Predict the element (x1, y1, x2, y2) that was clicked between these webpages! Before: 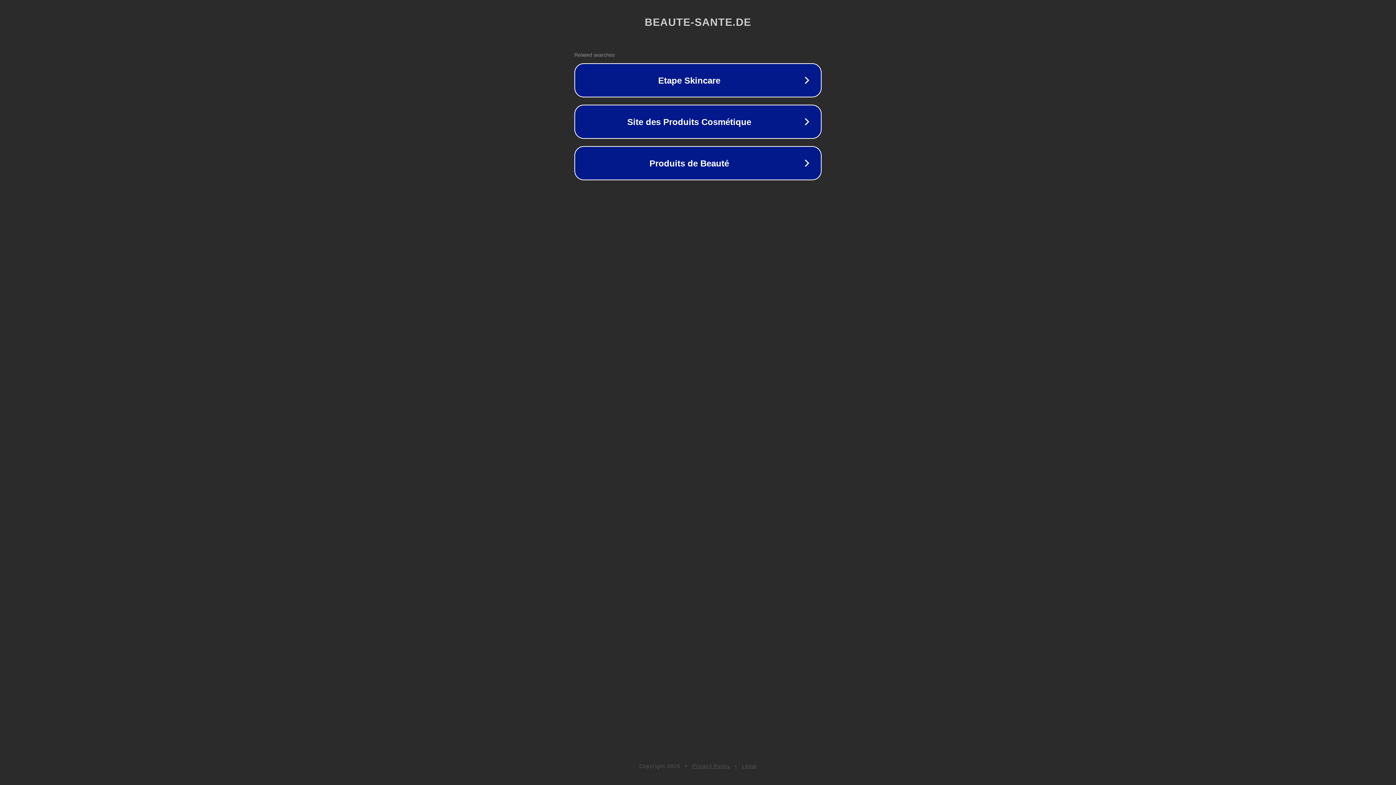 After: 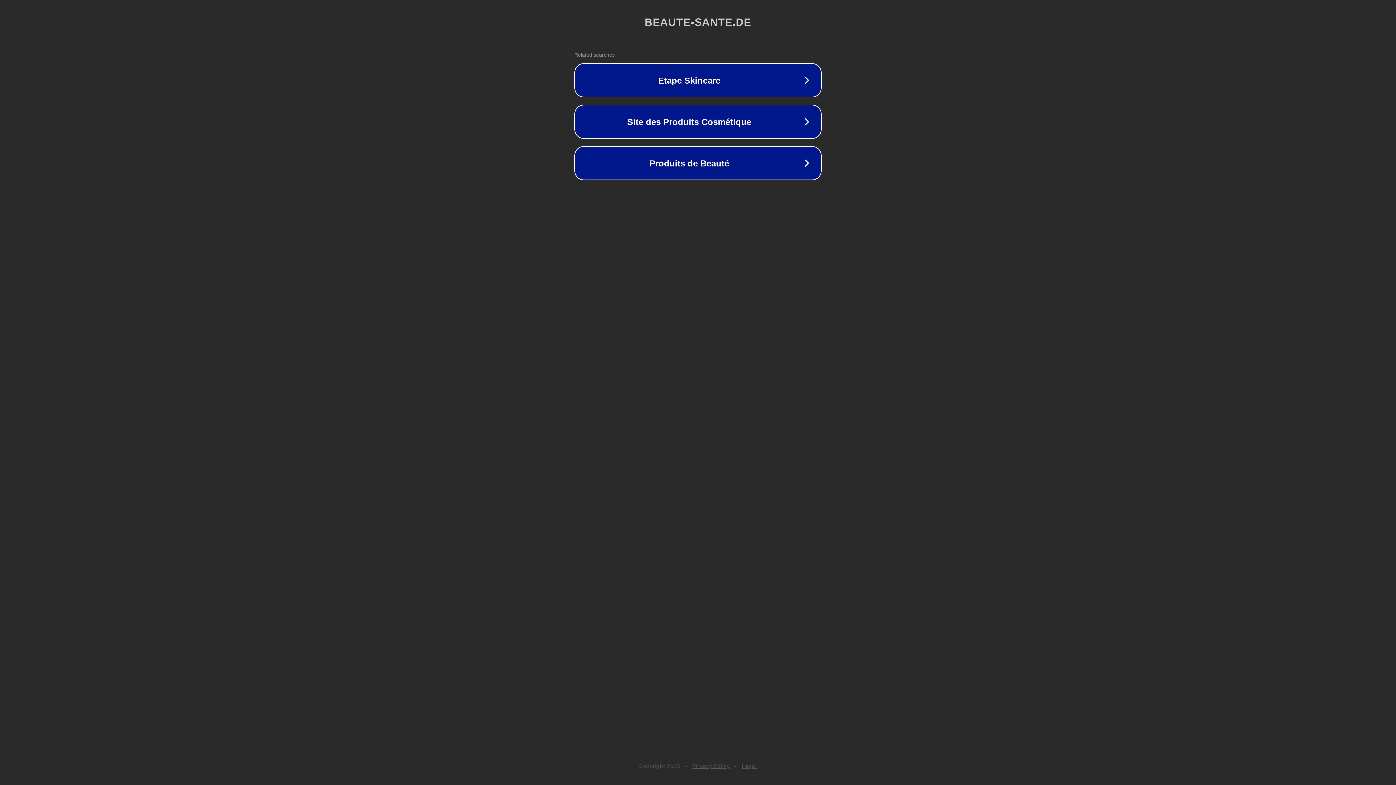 Action: label: Privacy Policy bbox: (692, 763, 730, 769)